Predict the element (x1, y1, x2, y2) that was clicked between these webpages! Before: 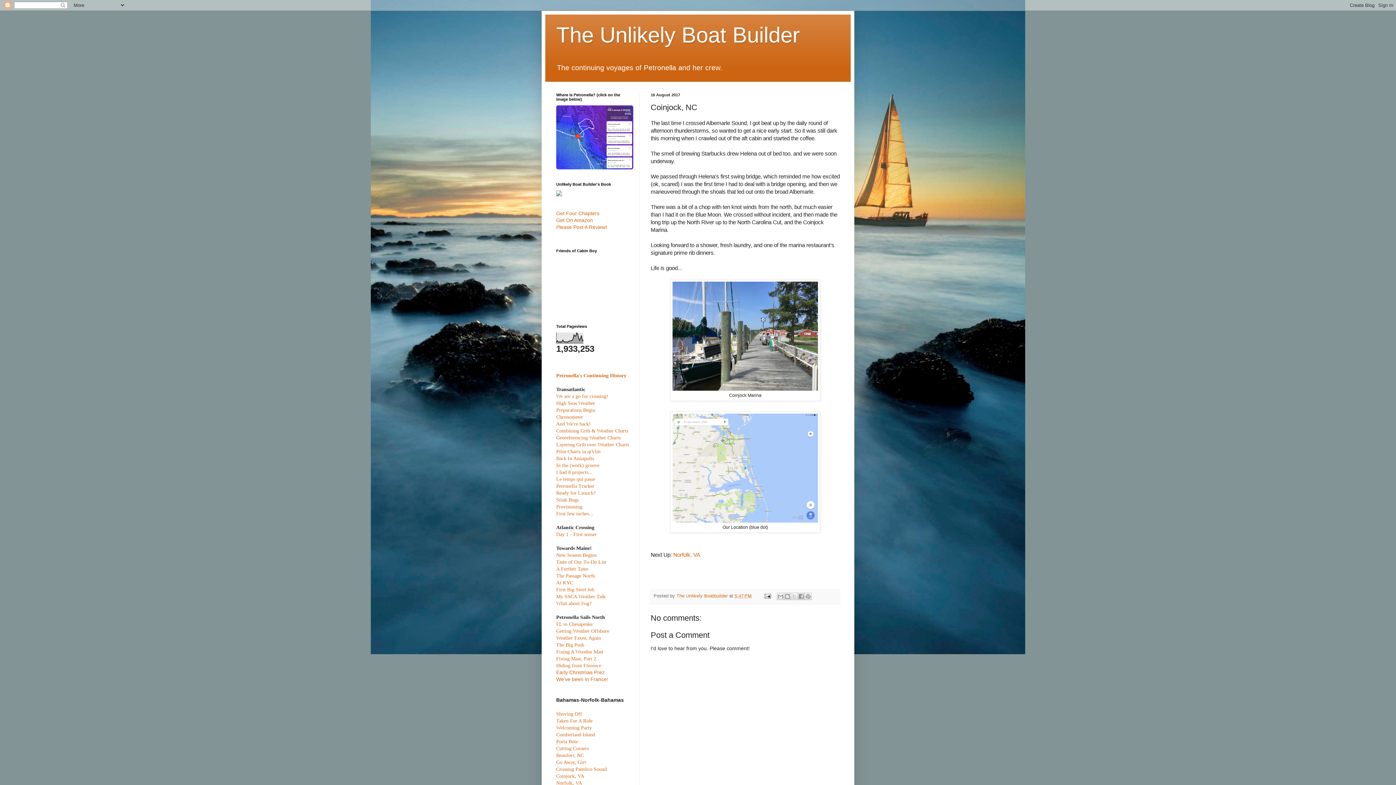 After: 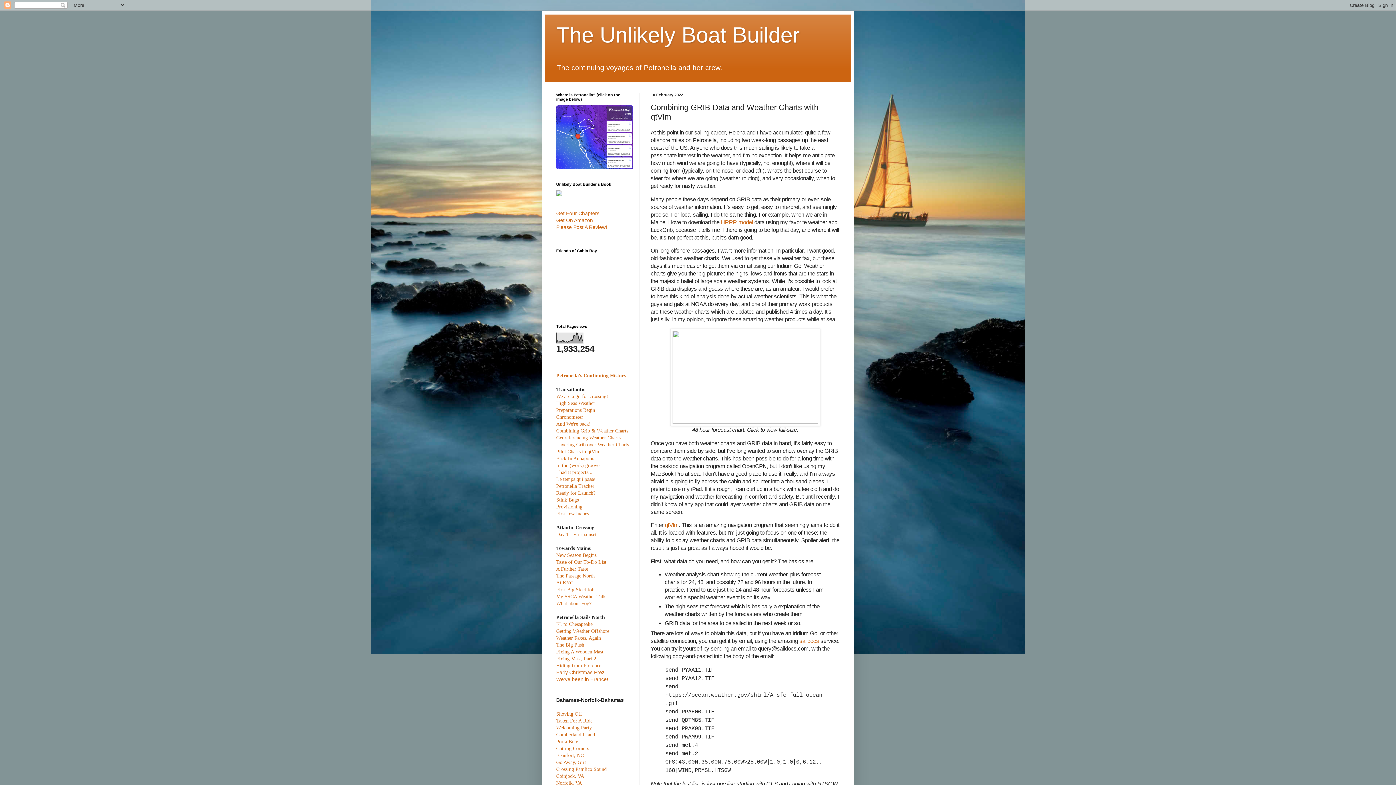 Action: bbox: (556, 428, 628, 433) label: Combining Grib & Weather Charts